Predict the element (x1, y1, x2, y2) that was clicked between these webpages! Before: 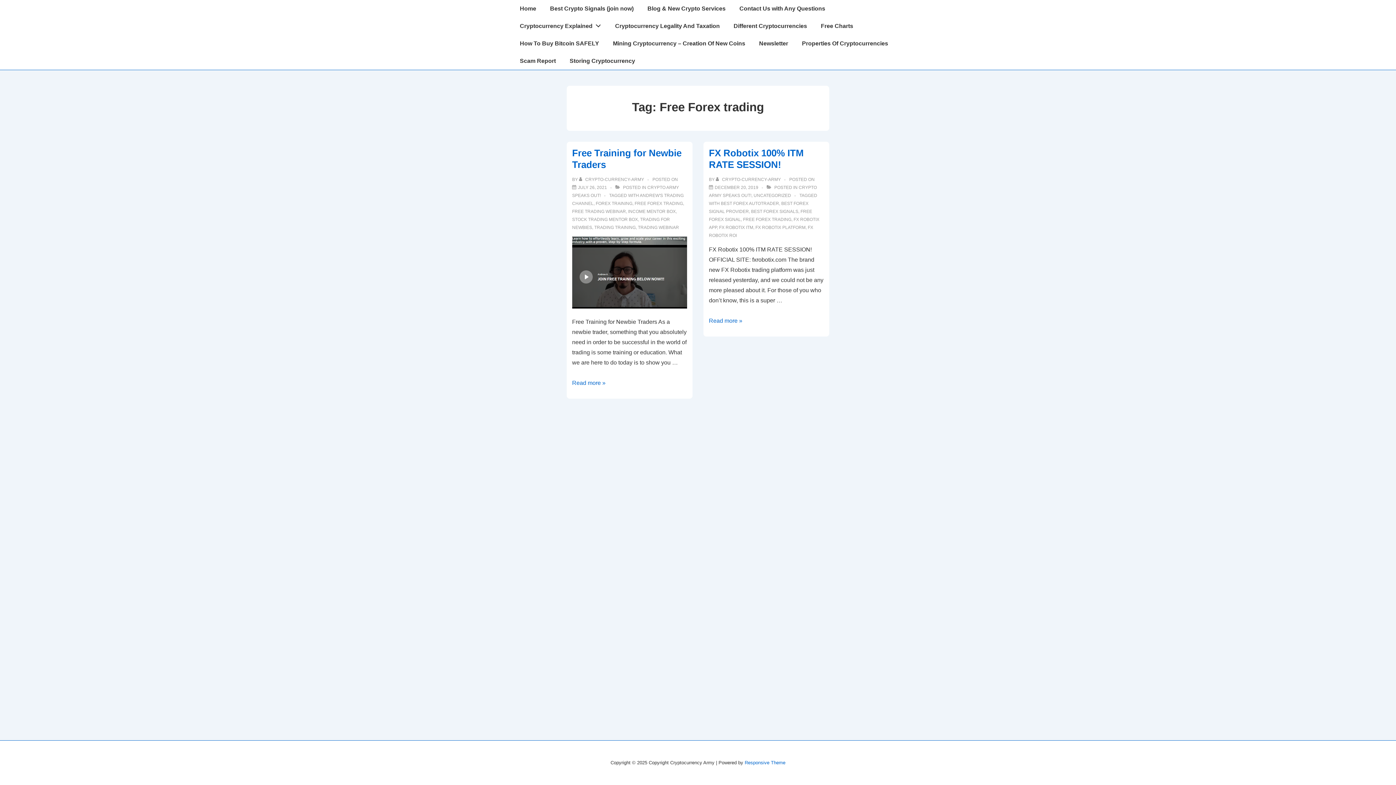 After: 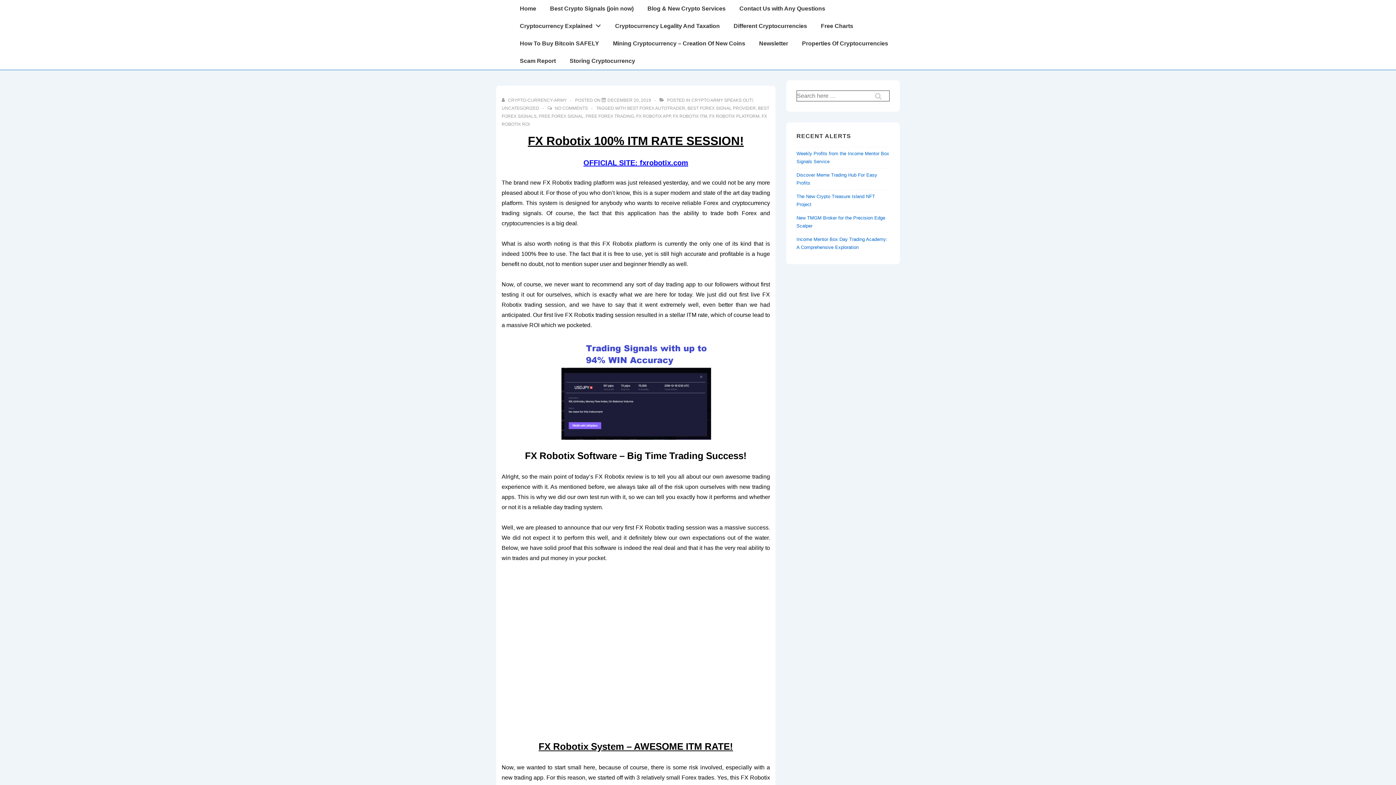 Action: bbox: (714, 185, 758, 190) label: FX Robotix 100% ITM RATE SESSION!